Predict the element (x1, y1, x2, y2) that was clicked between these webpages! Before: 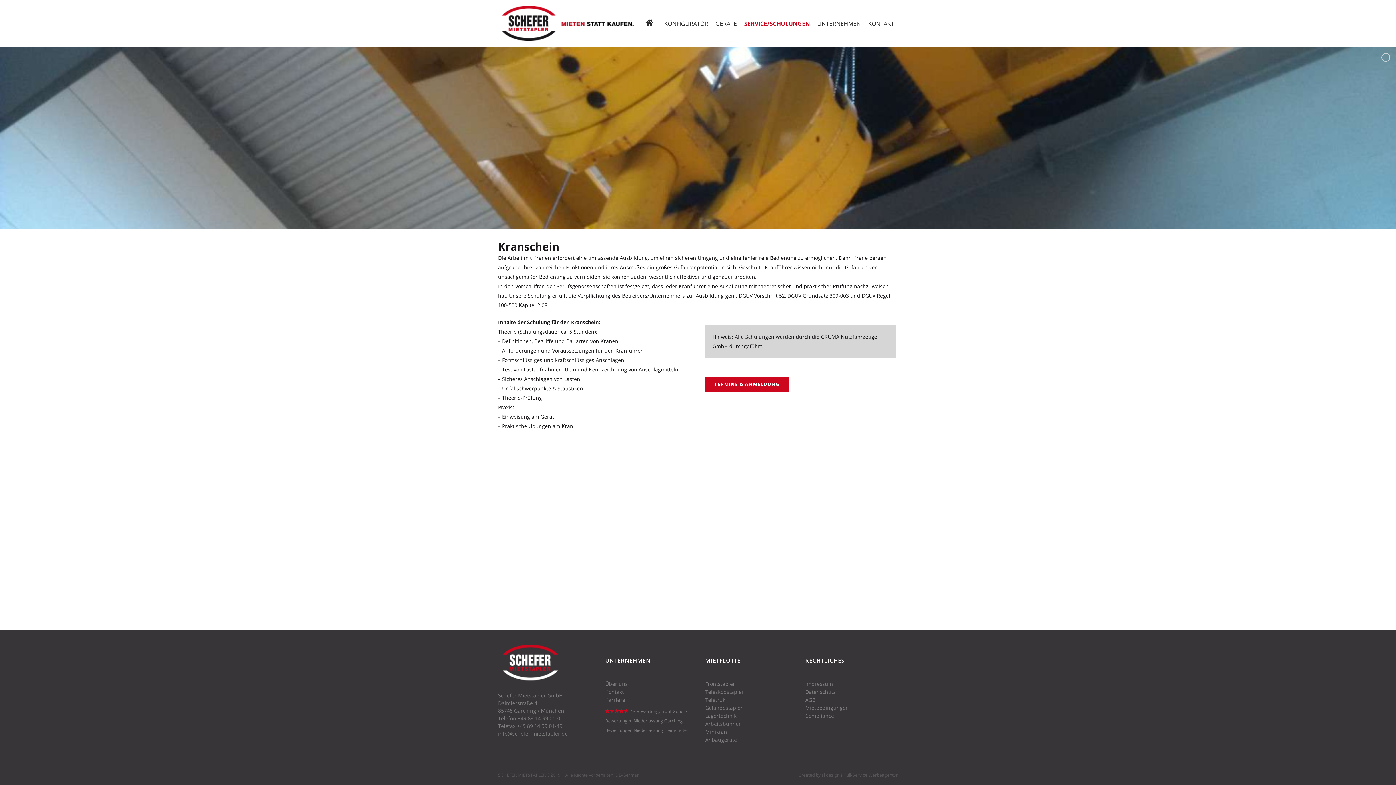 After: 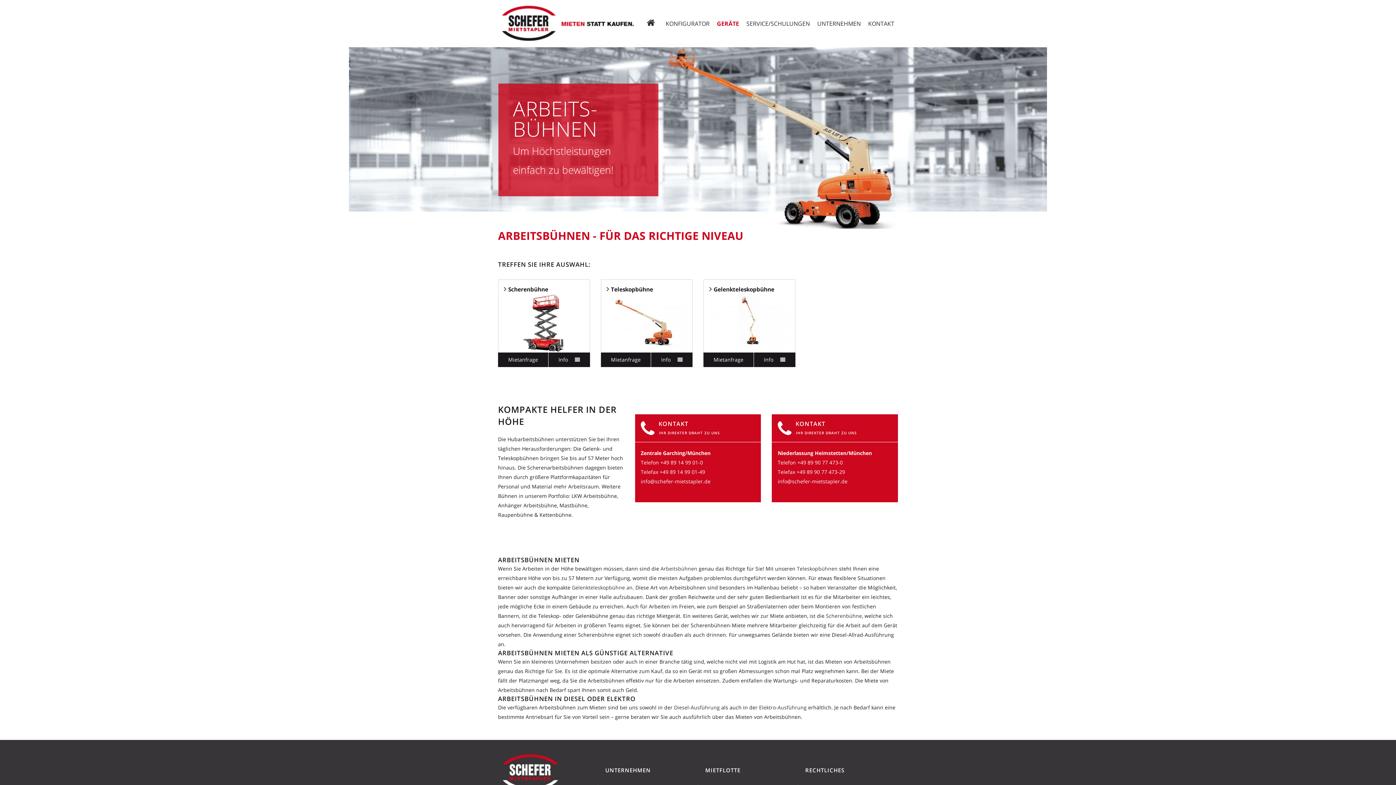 Action: bbox: (705, 723, 796, 725) label: Arbeitsbühnen